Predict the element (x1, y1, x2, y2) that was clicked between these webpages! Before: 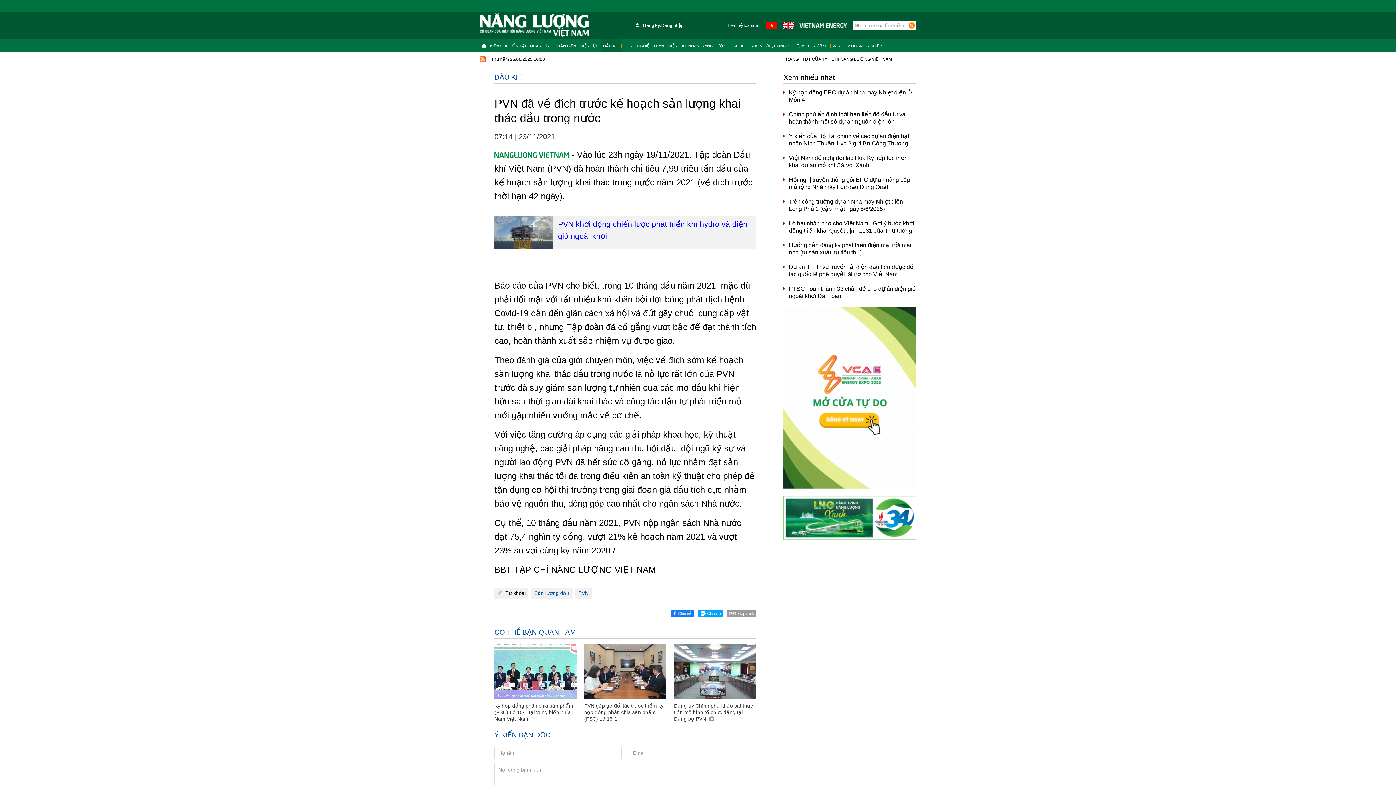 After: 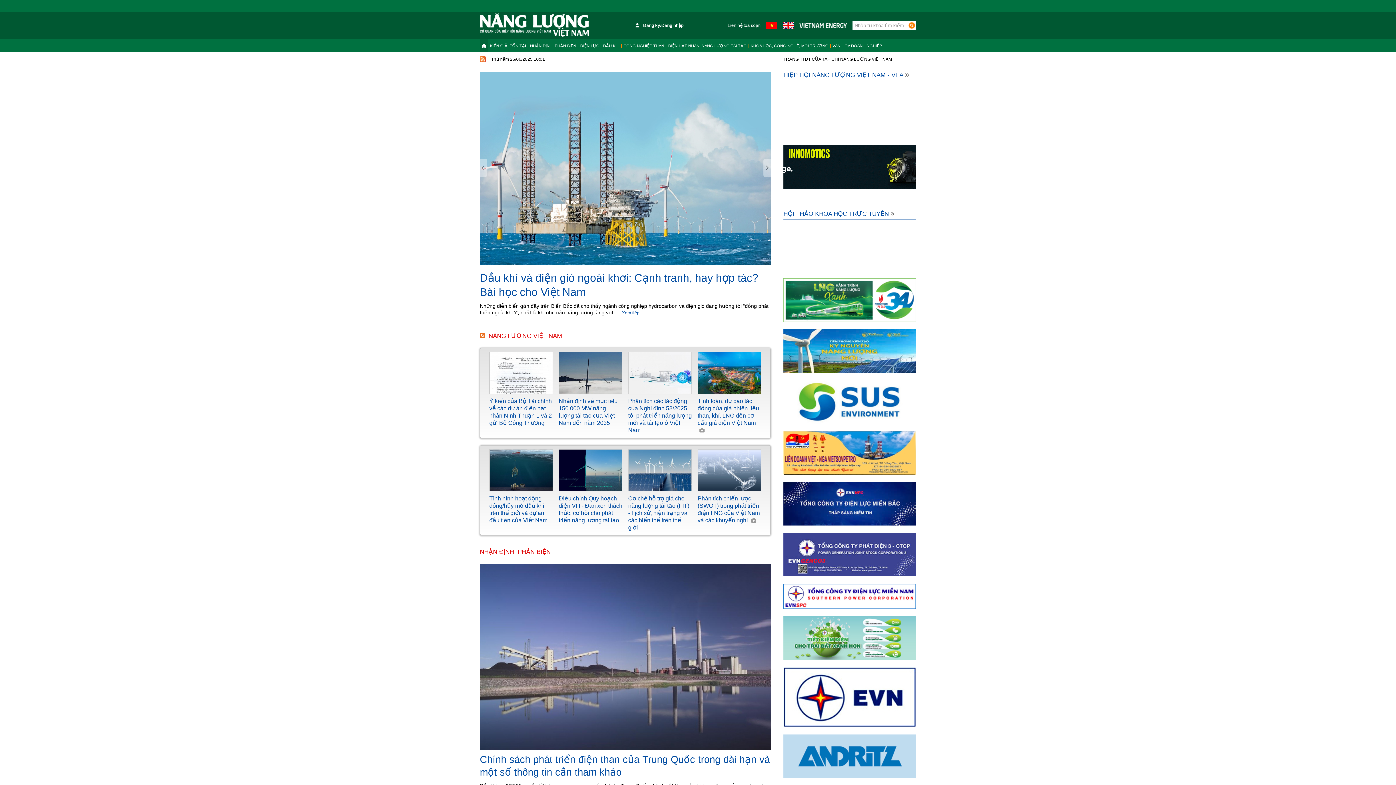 Action: bbox: (766, 22, 777, 27)